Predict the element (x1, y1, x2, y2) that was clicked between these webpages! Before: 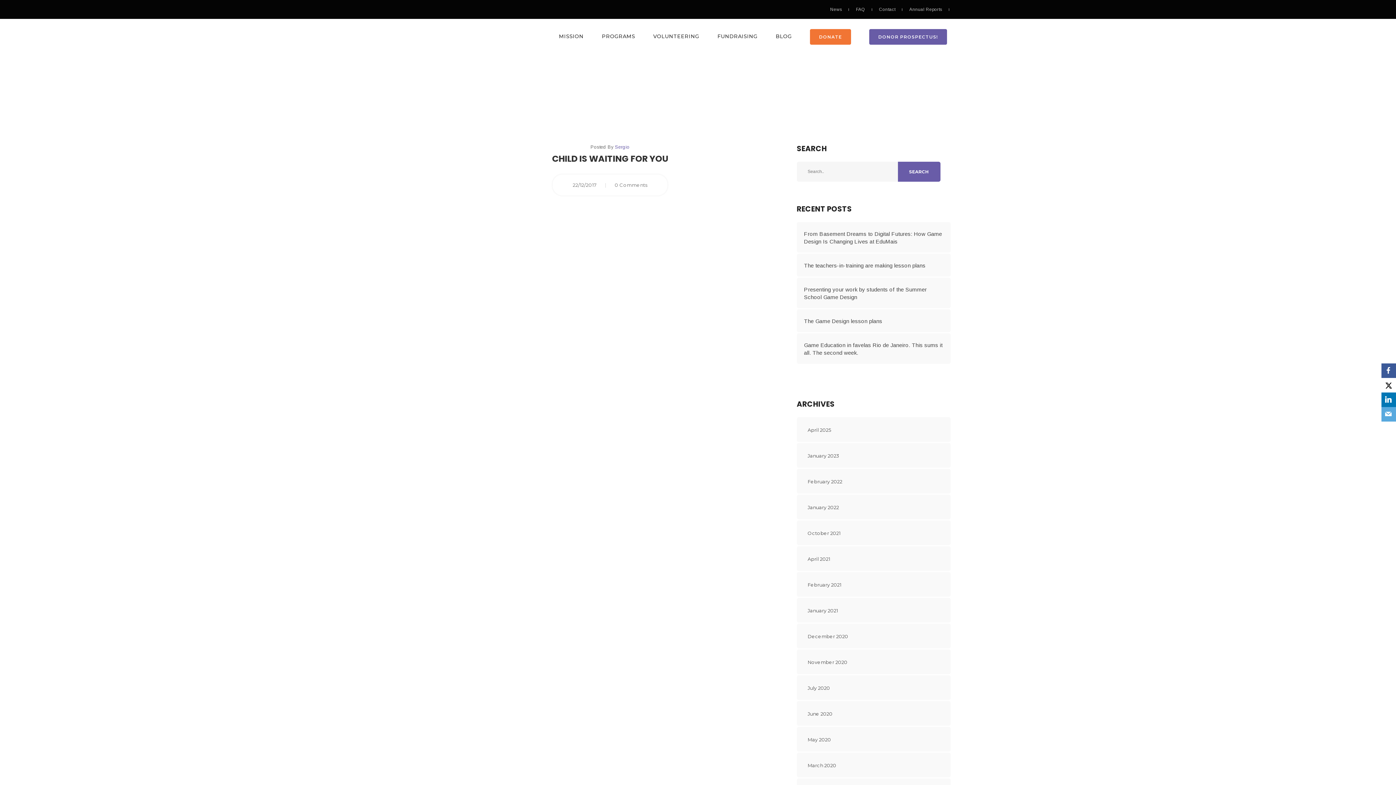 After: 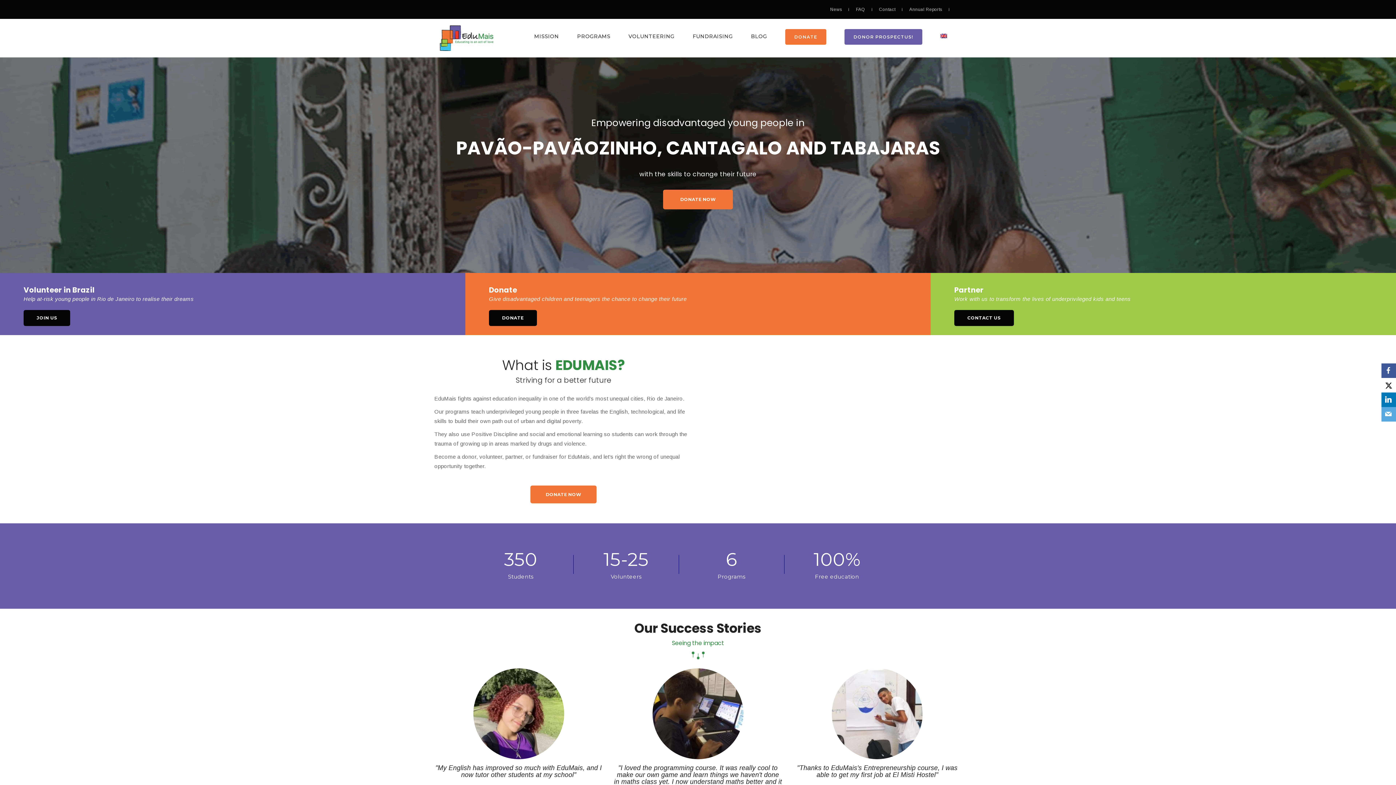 Action: bbox: (434, 18, 445, 32)